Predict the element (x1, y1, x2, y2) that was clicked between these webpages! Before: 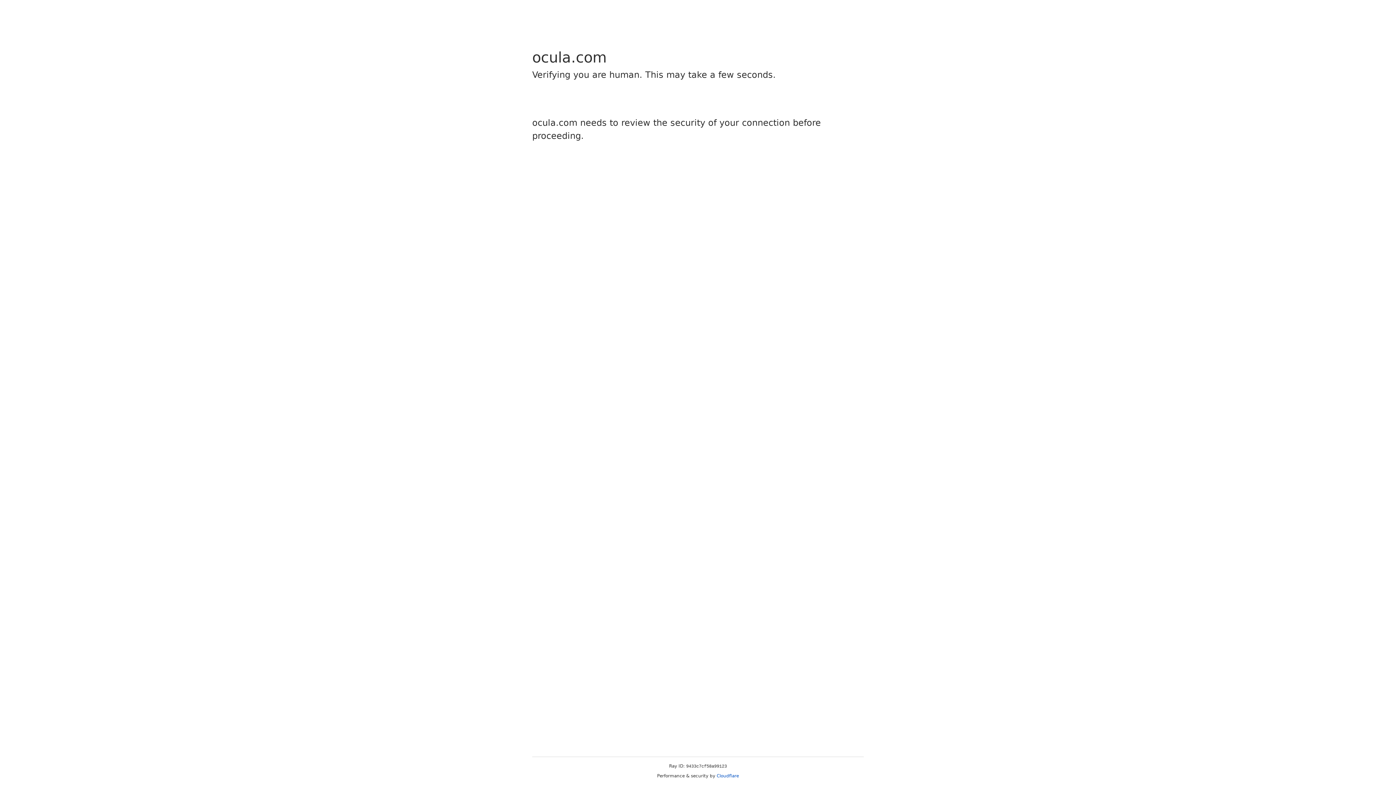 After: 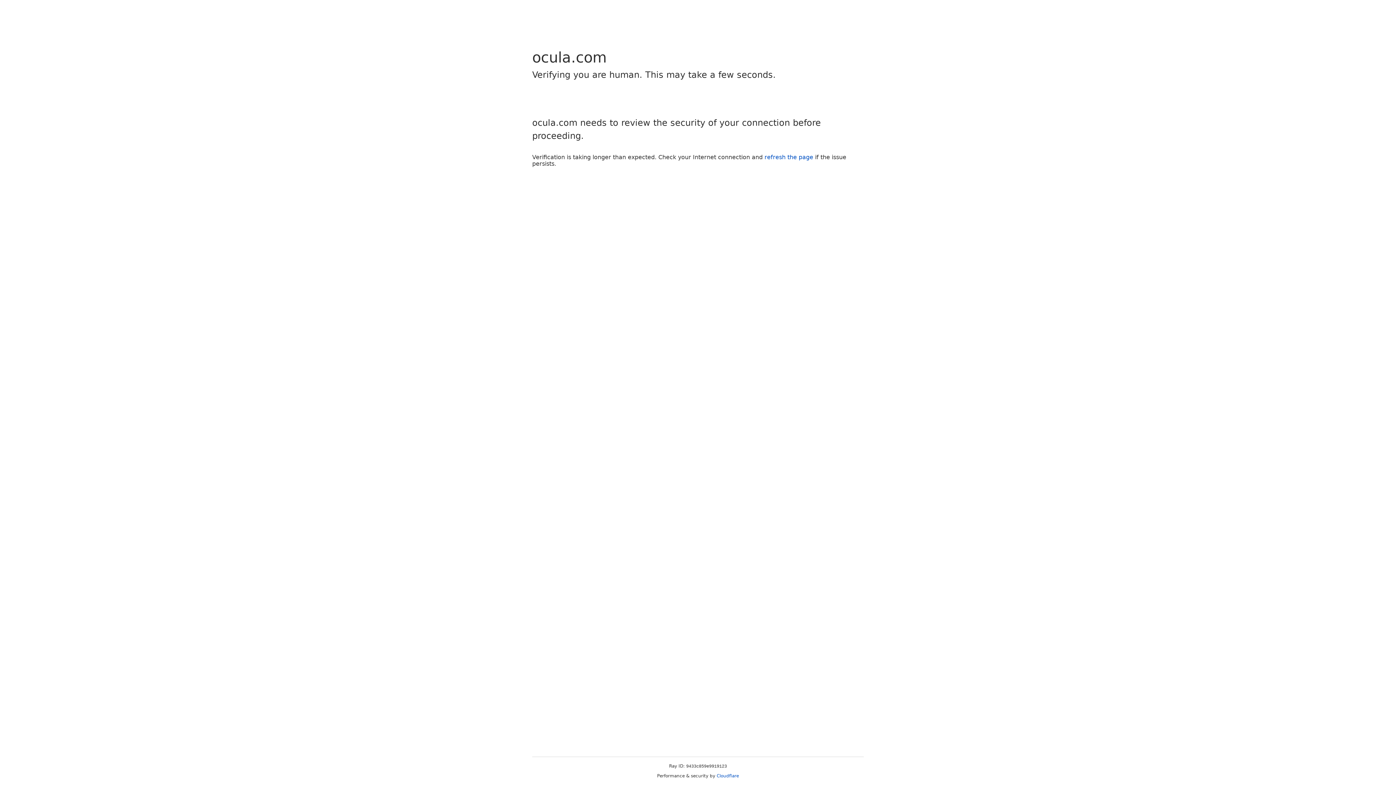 Action: label: Cloudflare bbox: (716, 773, 739, 778)